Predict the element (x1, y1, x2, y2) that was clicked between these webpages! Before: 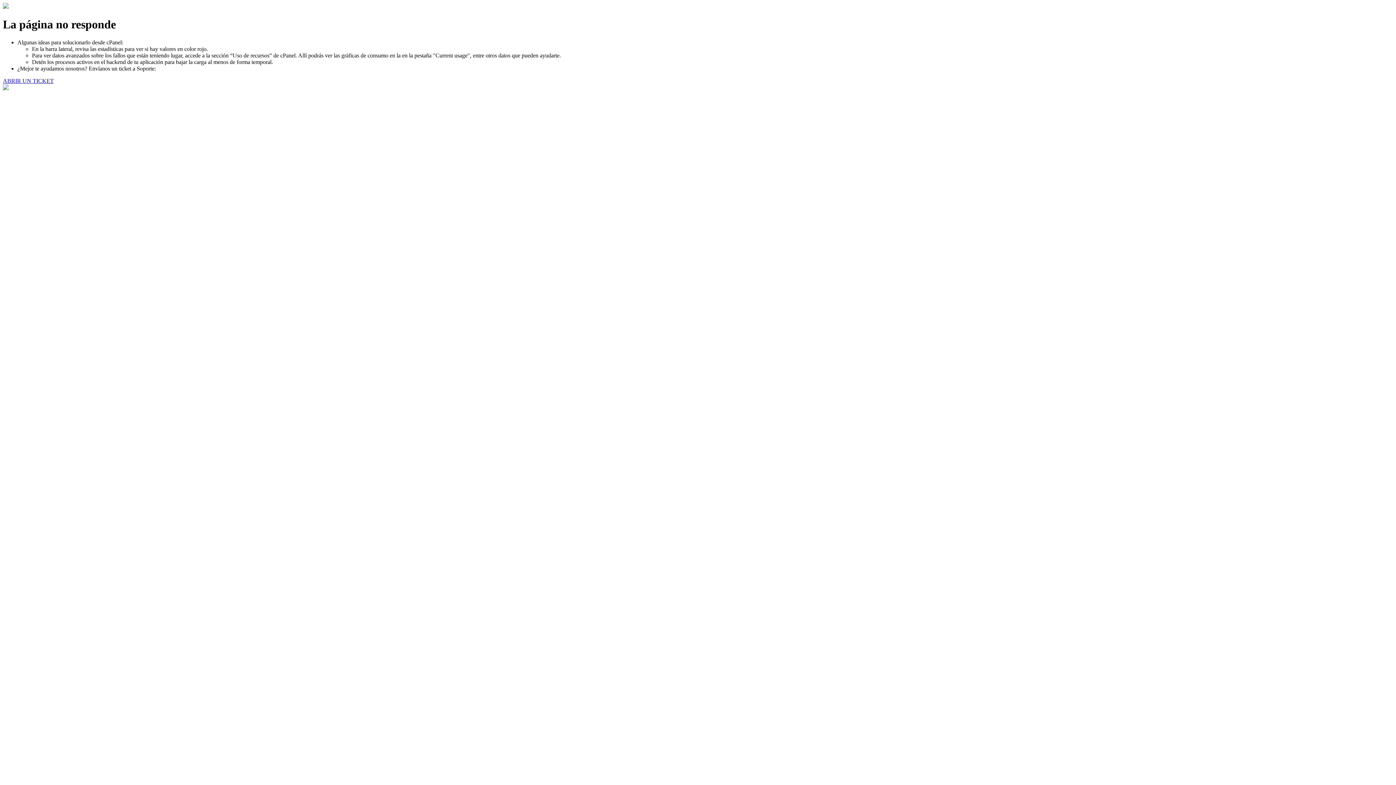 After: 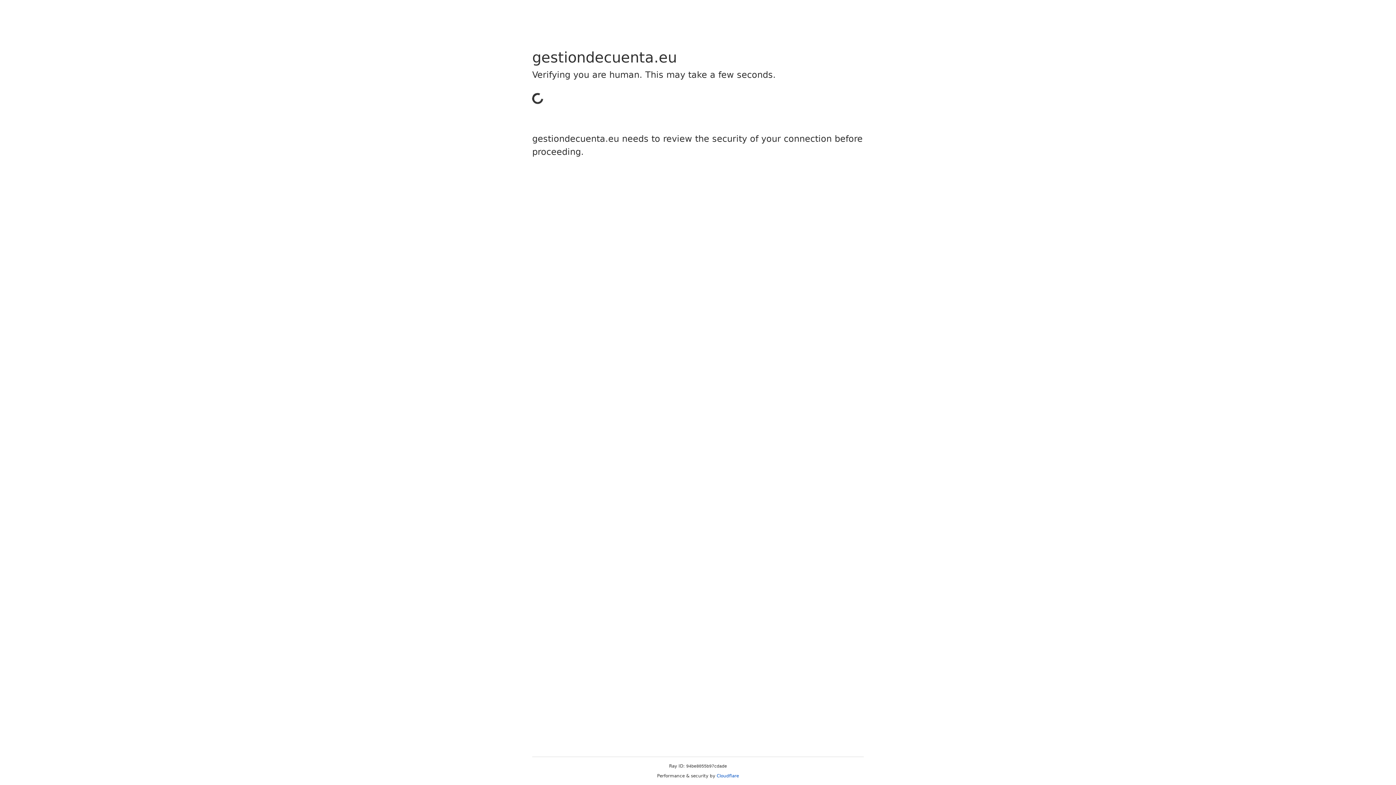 Action: bbox: (2, 77, 53, 83) label: ABRIR UN TICKET